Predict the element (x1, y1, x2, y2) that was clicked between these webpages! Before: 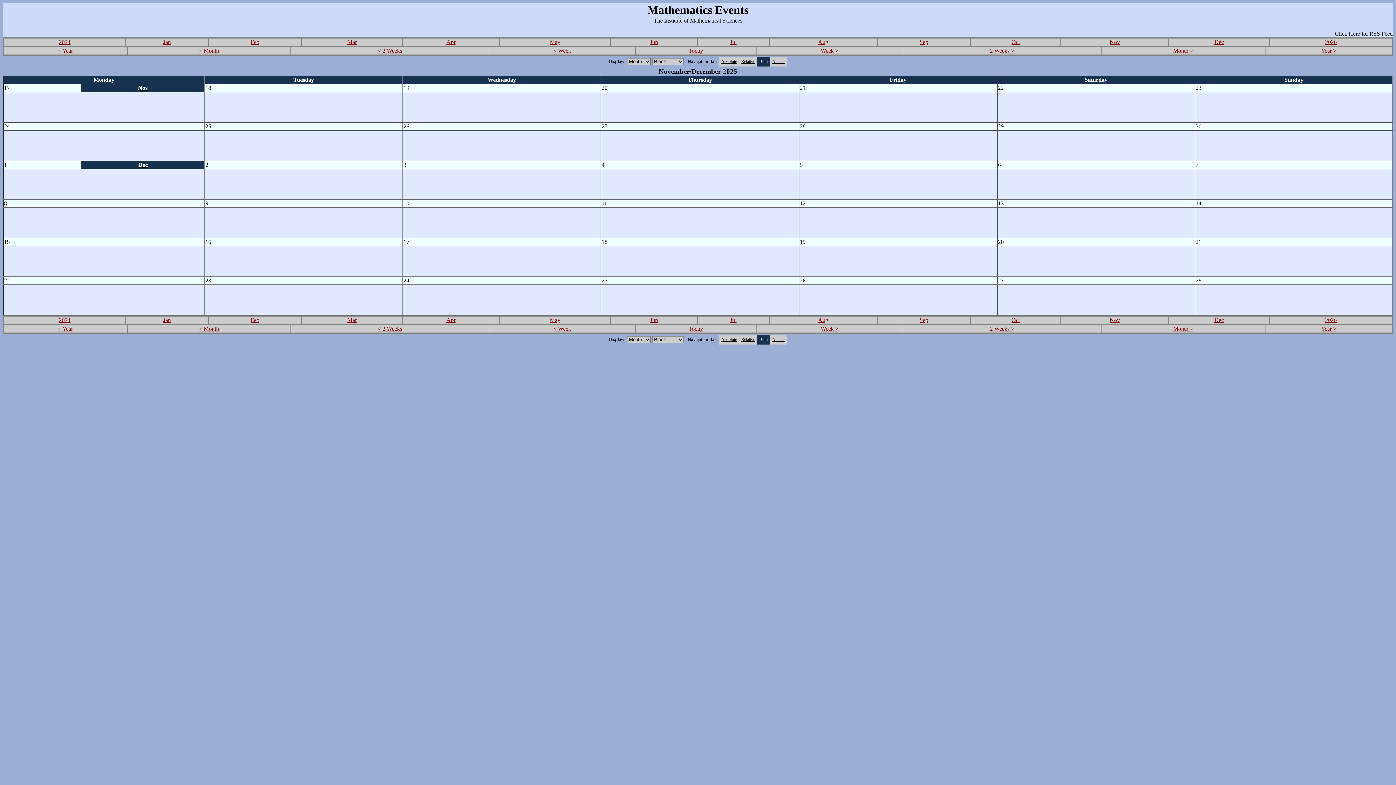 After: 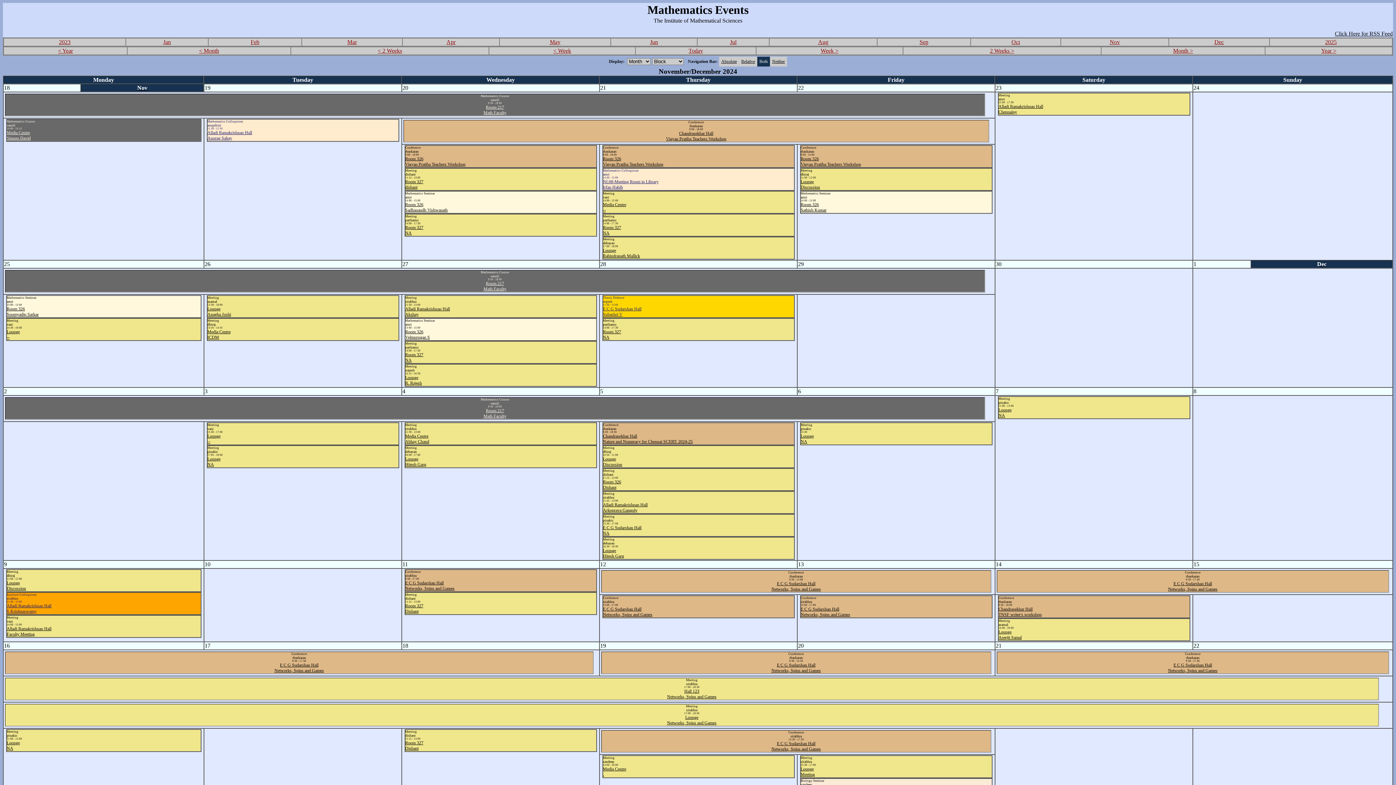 Action: label: 2024 bbox: (58, 317, 70, 323)